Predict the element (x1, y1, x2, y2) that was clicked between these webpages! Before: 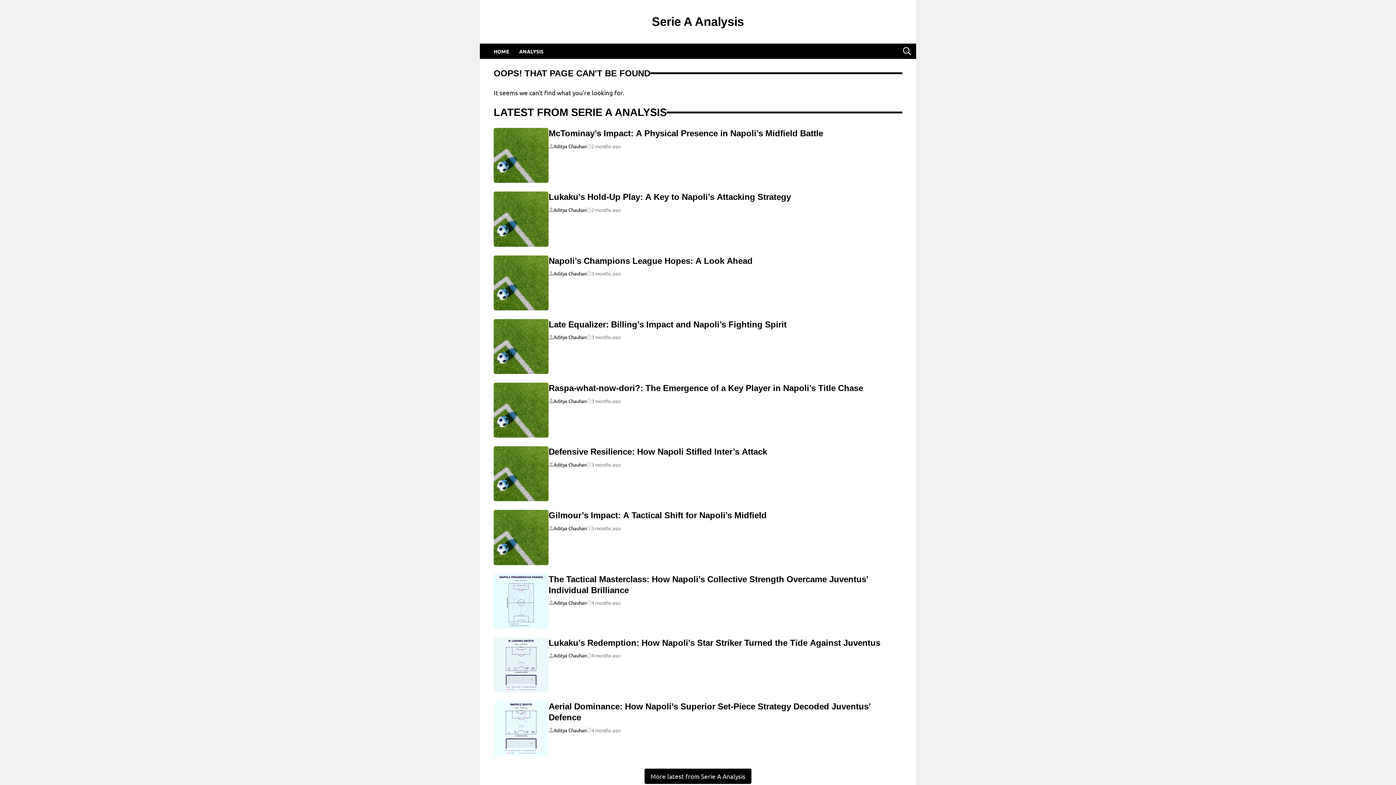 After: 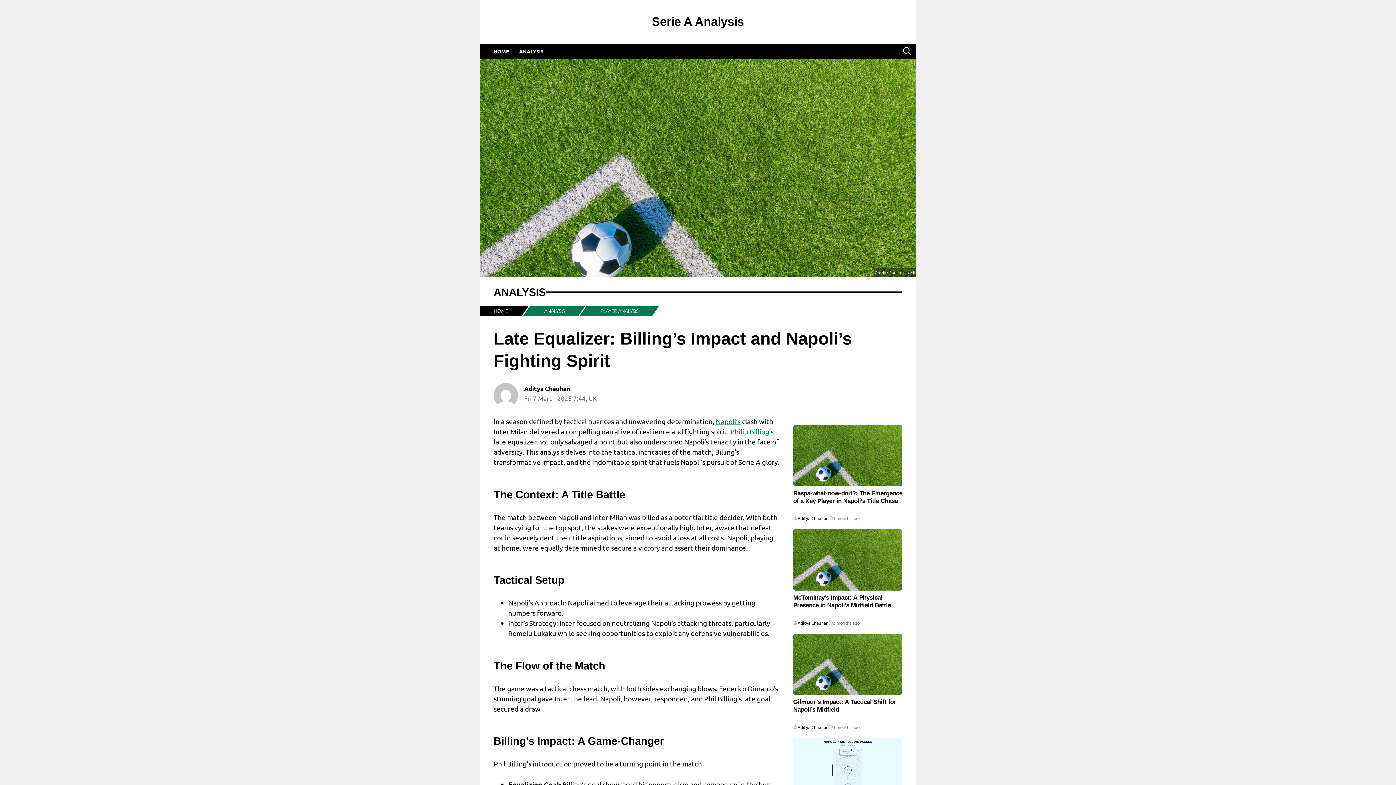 Action: bbox: (493, 319, 548, 374)